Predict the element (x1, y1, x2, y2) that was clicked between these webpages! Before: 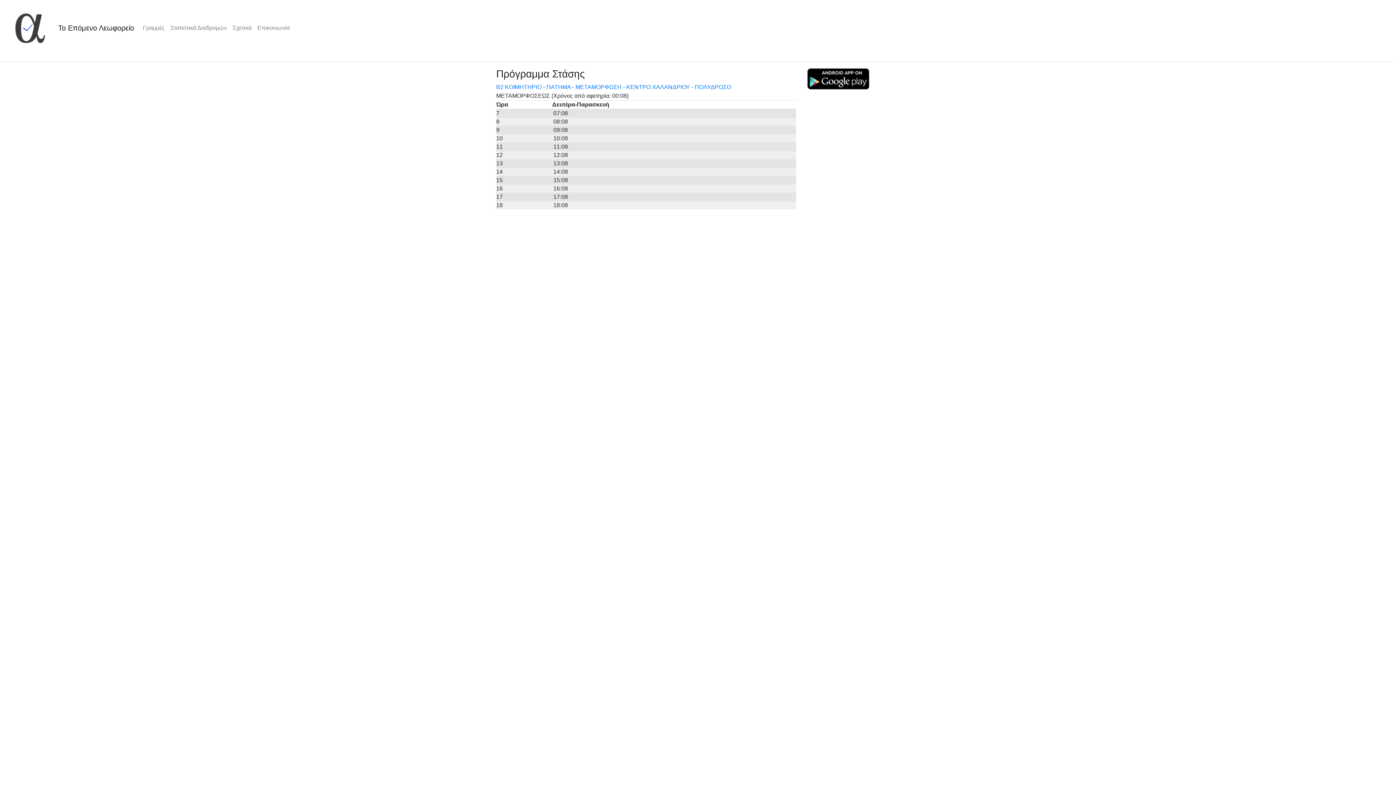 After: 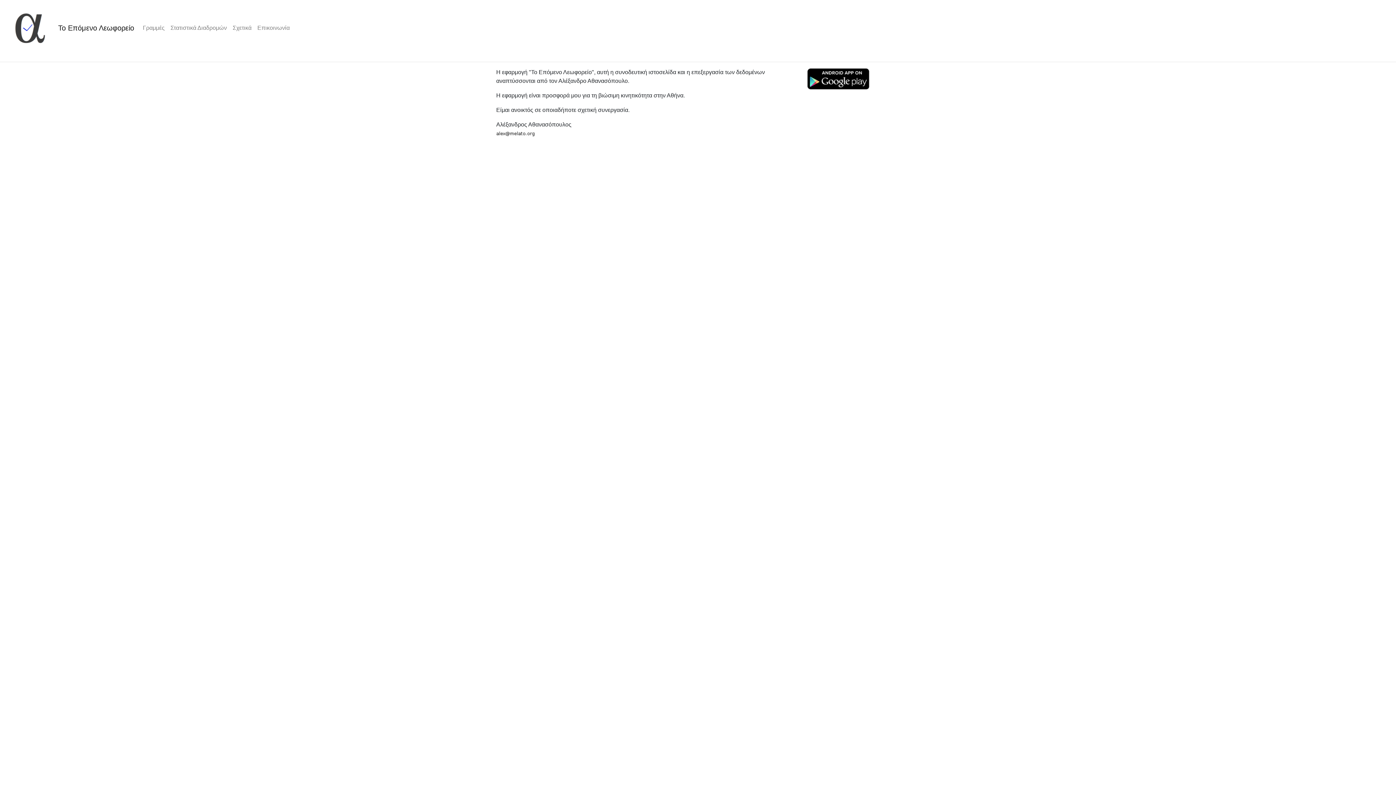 Action: label: Επικοινωνία bbox: (254, 20, 292, 35)